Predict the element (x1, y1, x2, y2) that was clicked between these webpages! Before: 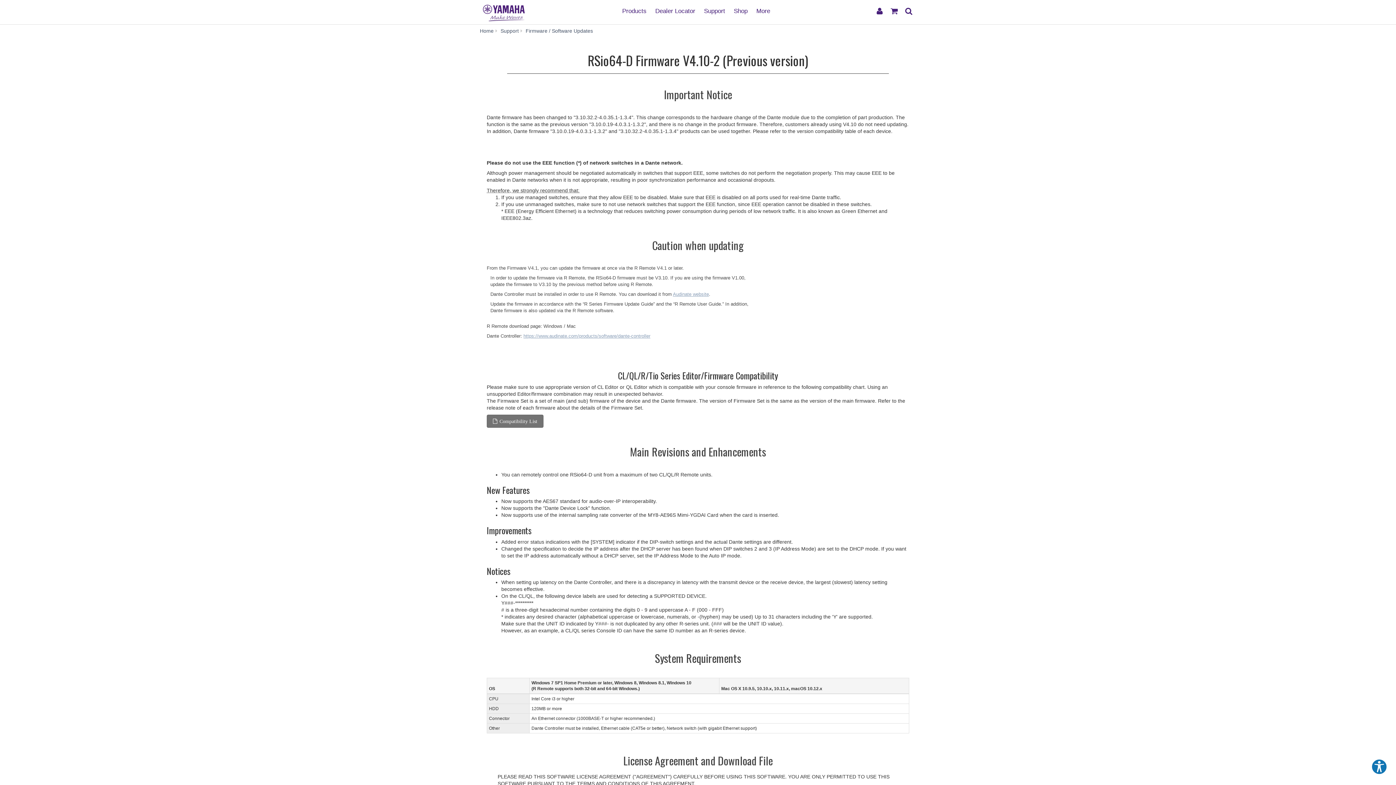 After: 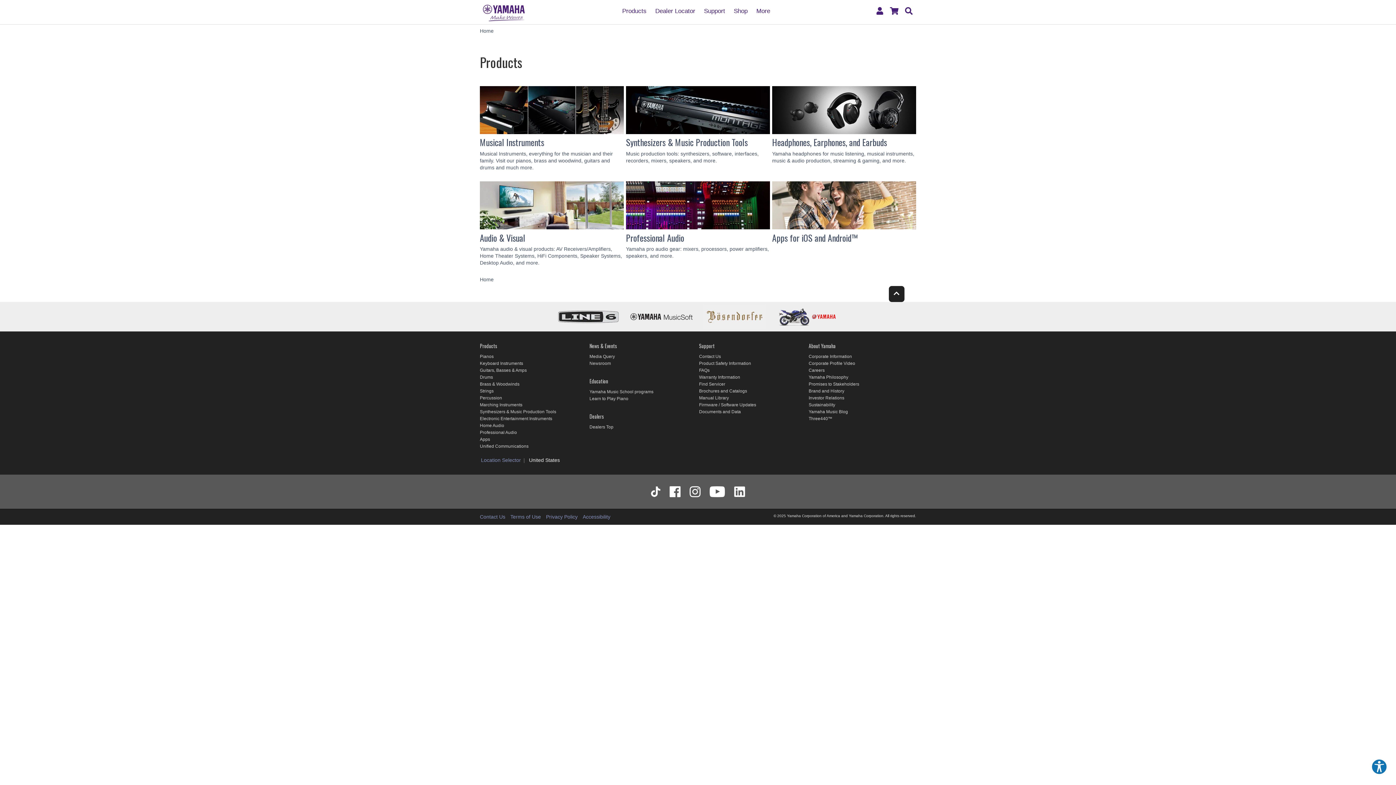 Action: bbox: (618, 1, 650, 14) label: Products